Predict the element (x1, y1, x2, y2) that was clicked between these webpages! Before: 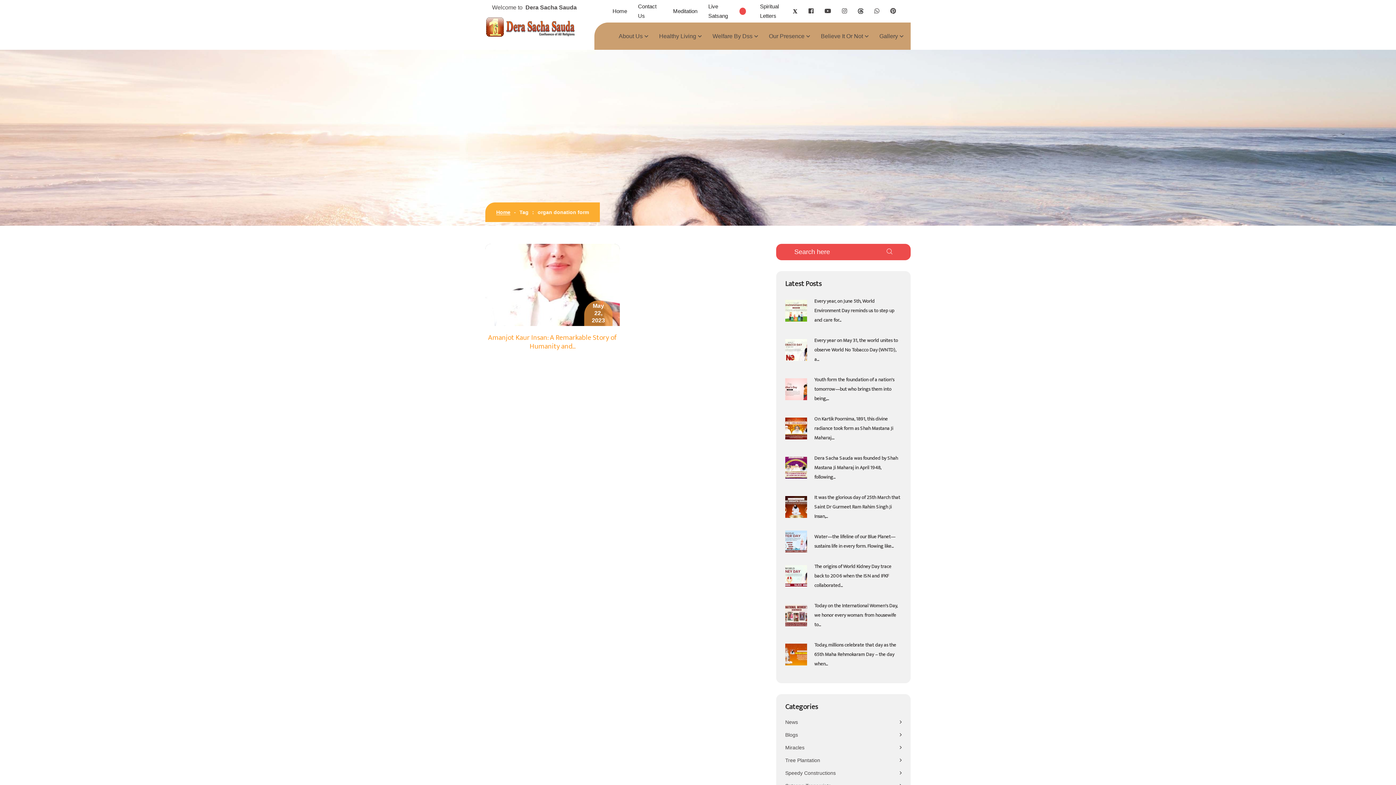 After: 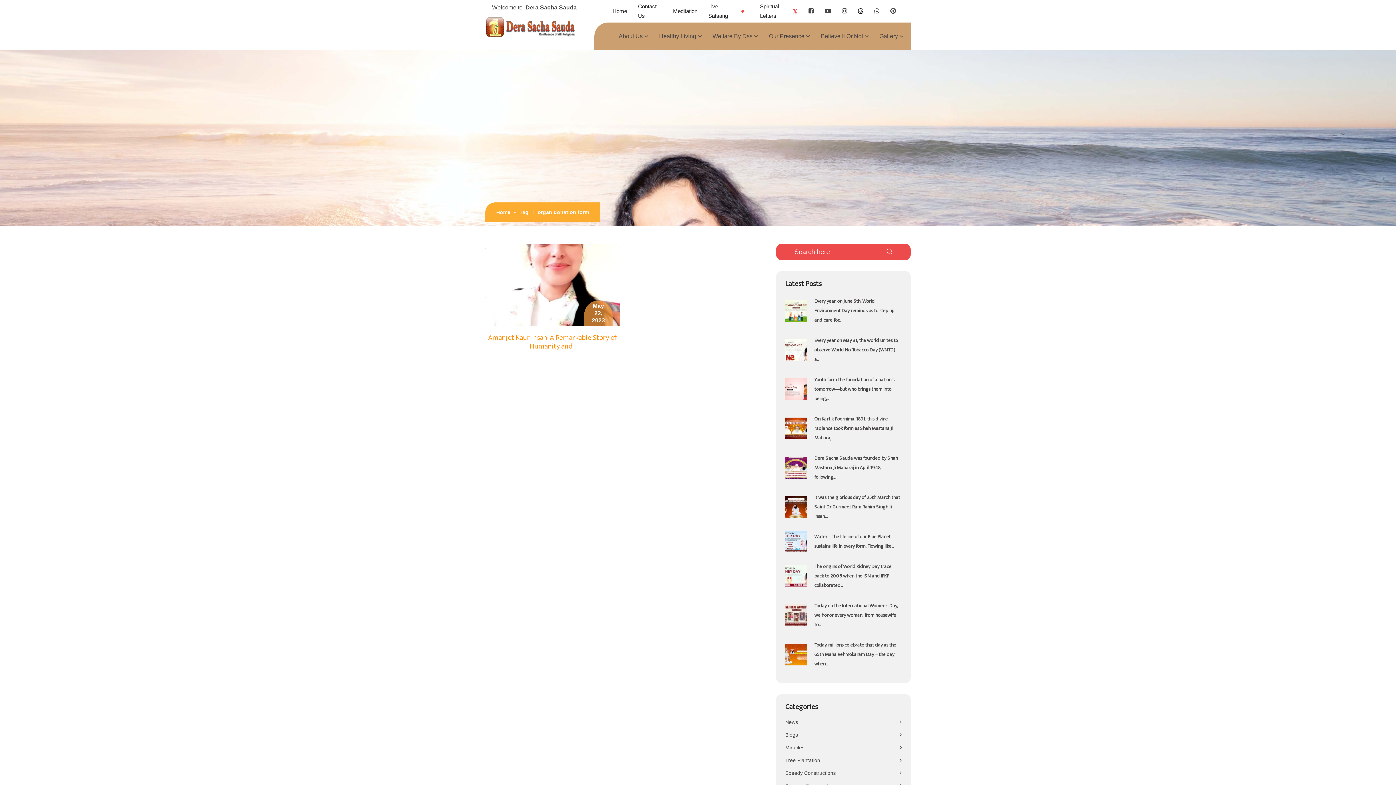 Action: label: twitter bbox: (793, 6, 797, 16)